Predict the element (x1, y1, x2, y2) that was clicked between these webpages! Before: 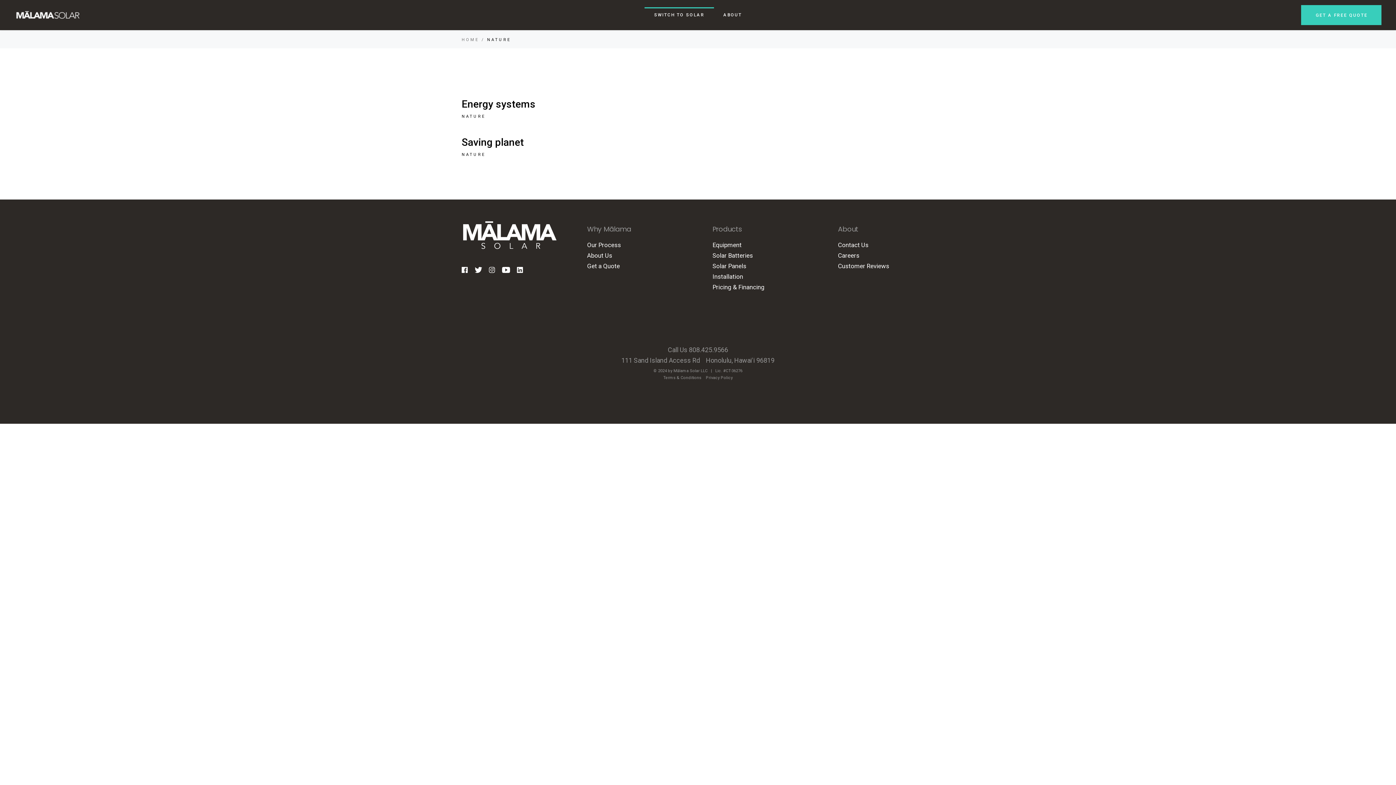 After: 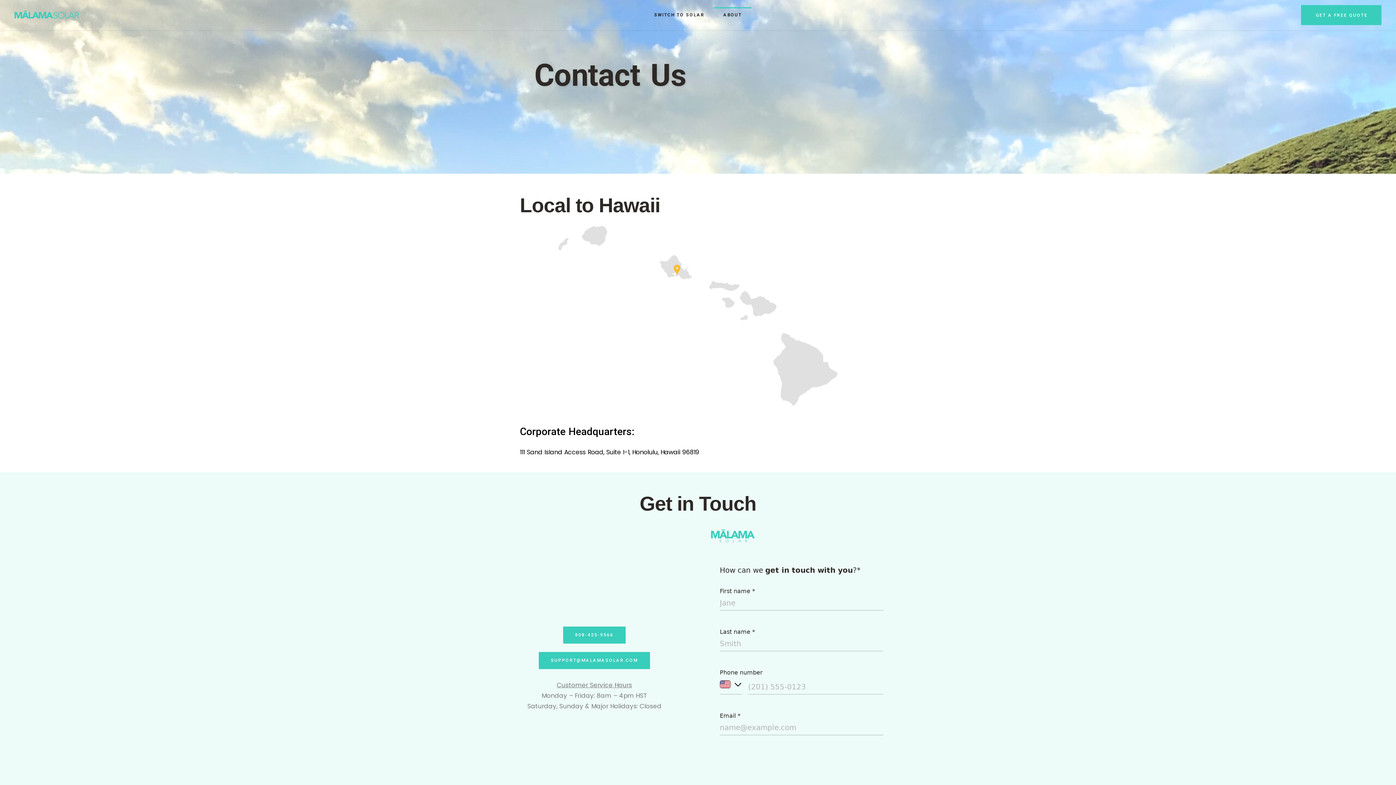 Action: bbox: (838, 241, 868, 248) label: Contact Us